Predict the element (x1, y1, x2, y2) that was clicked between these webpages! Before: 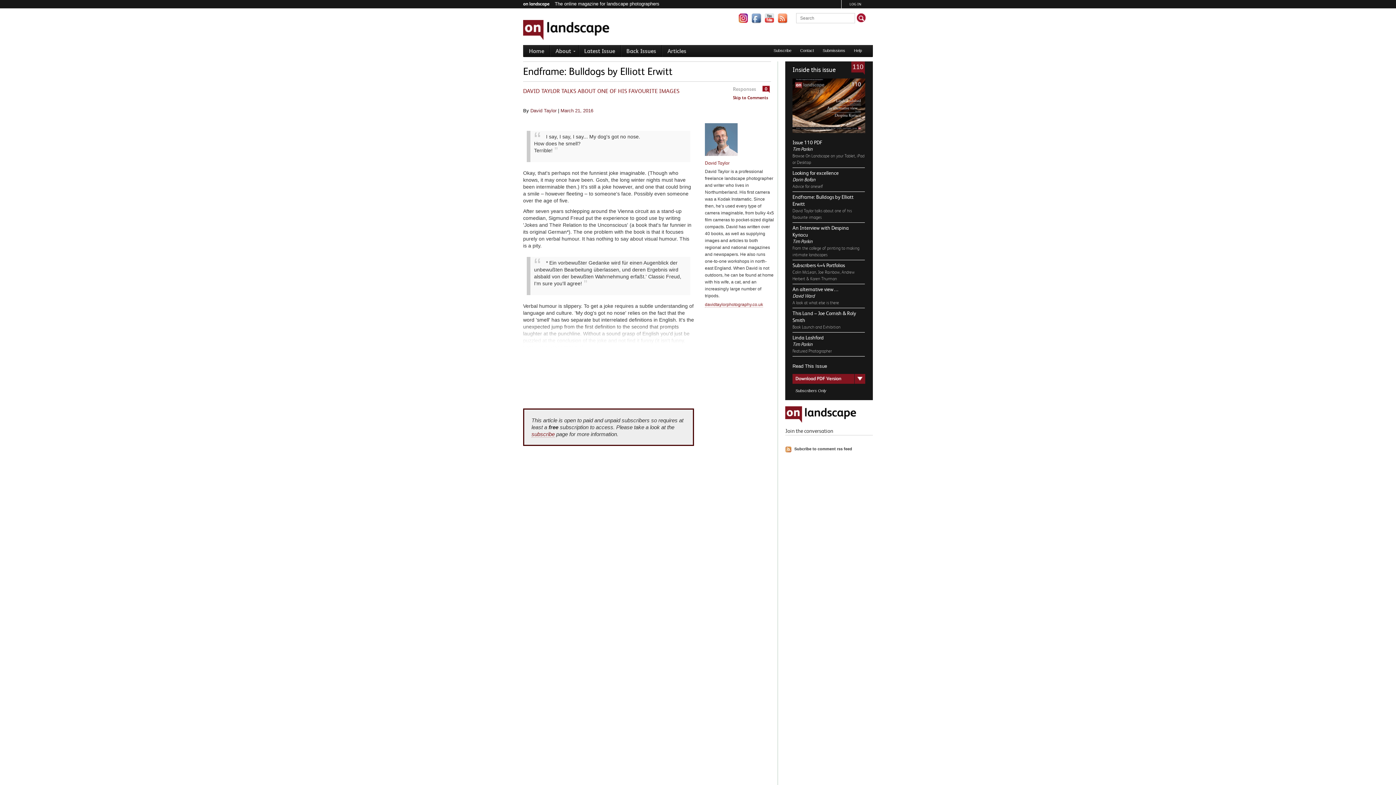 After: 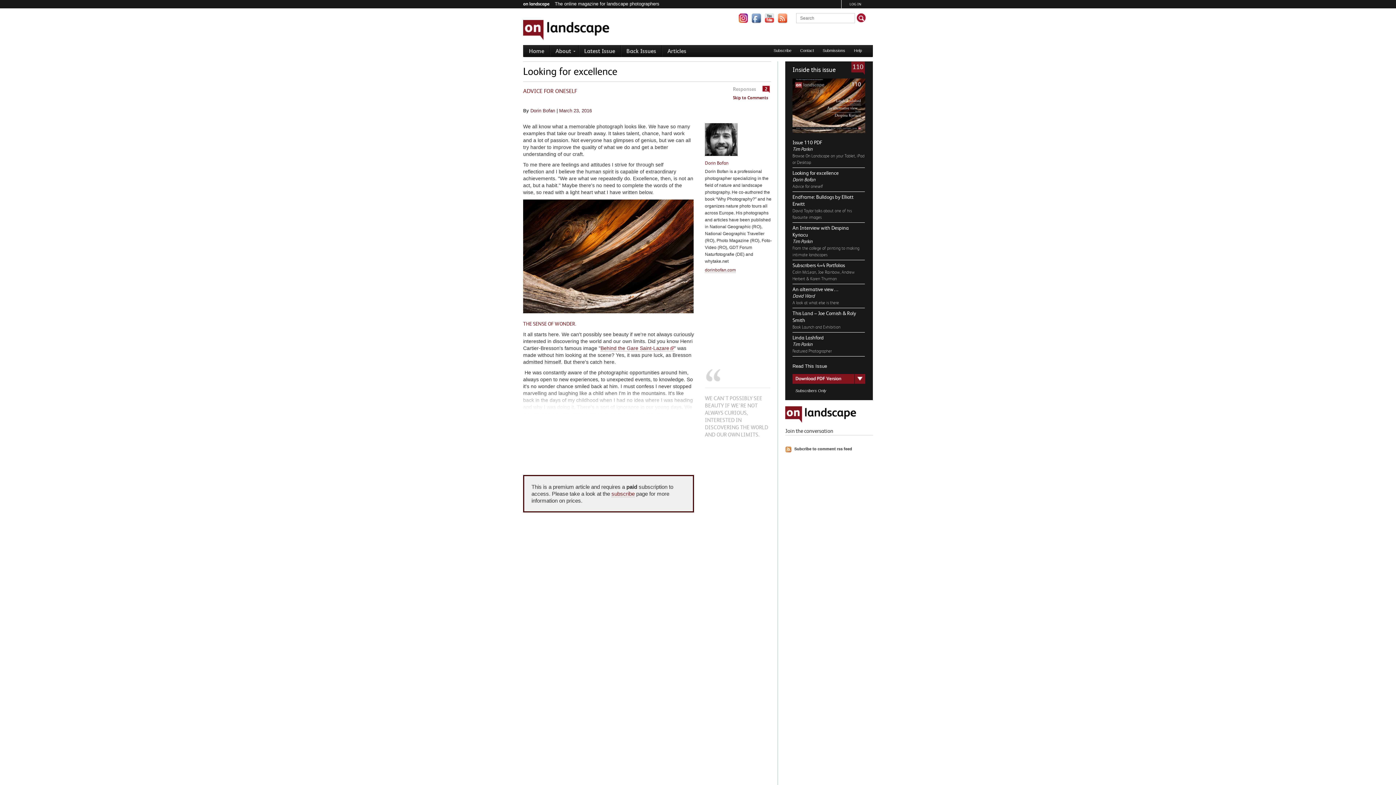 Action: label: Advice for oneself bbox: (792, 184, 823, 189)